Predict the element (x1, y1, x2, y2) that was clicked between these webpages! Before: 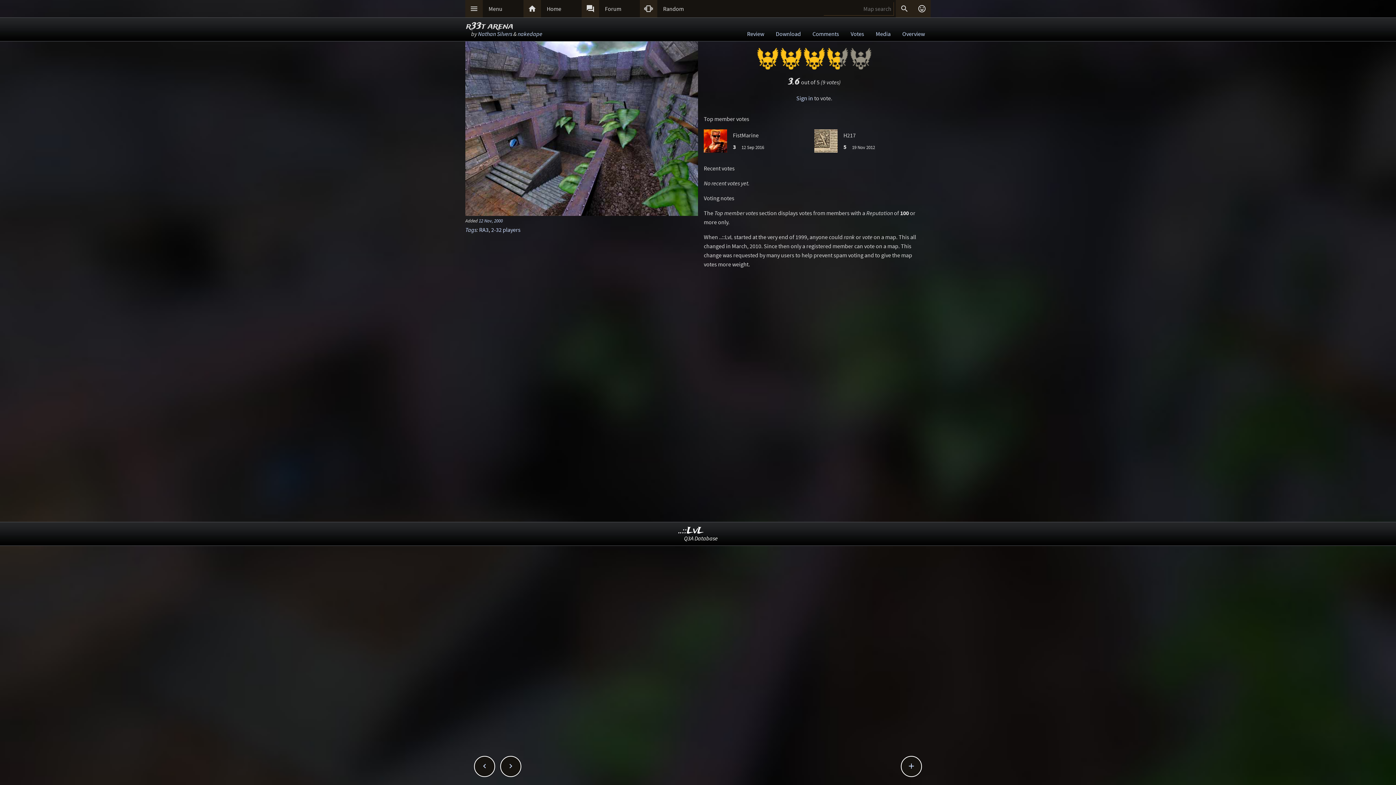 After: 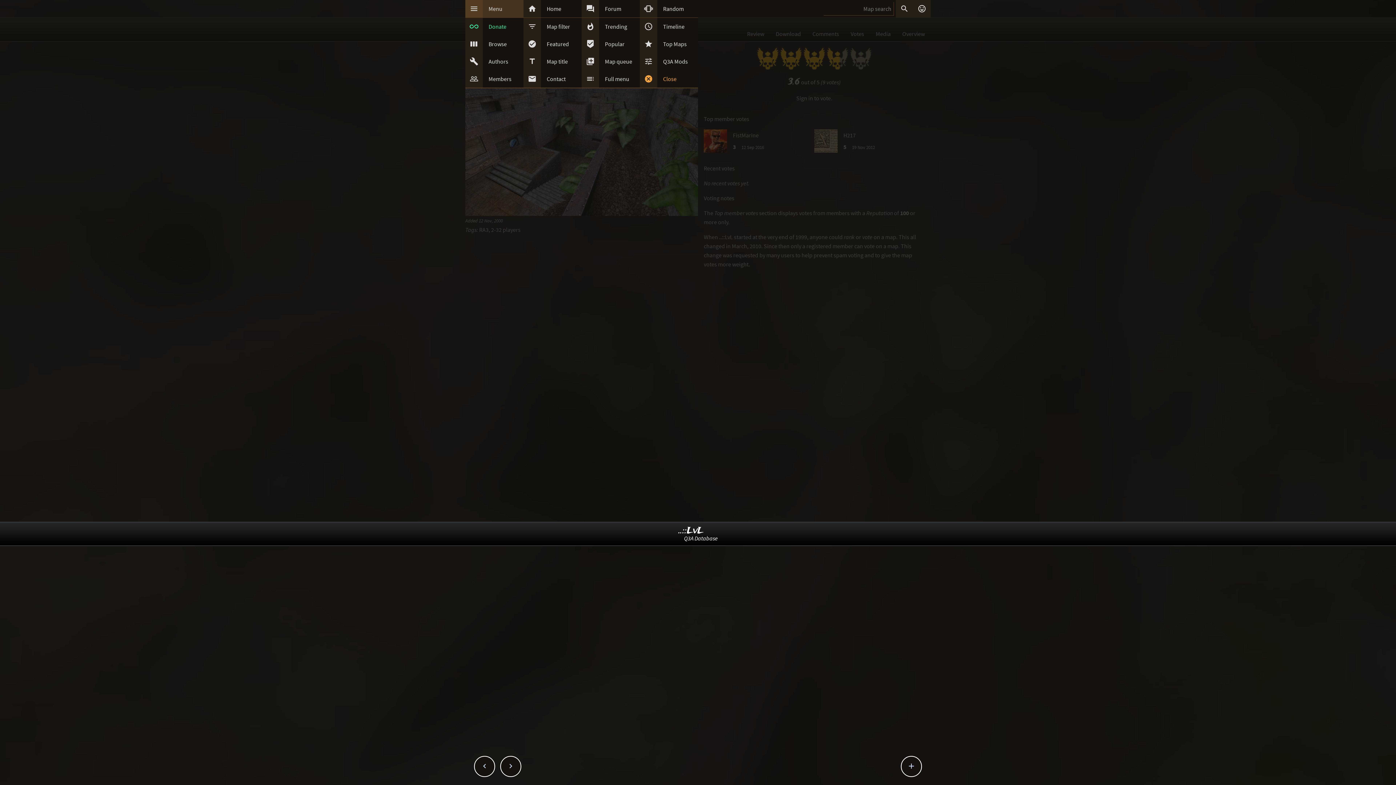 Action: label: Menu bbox: (482, 0, 523, 17)